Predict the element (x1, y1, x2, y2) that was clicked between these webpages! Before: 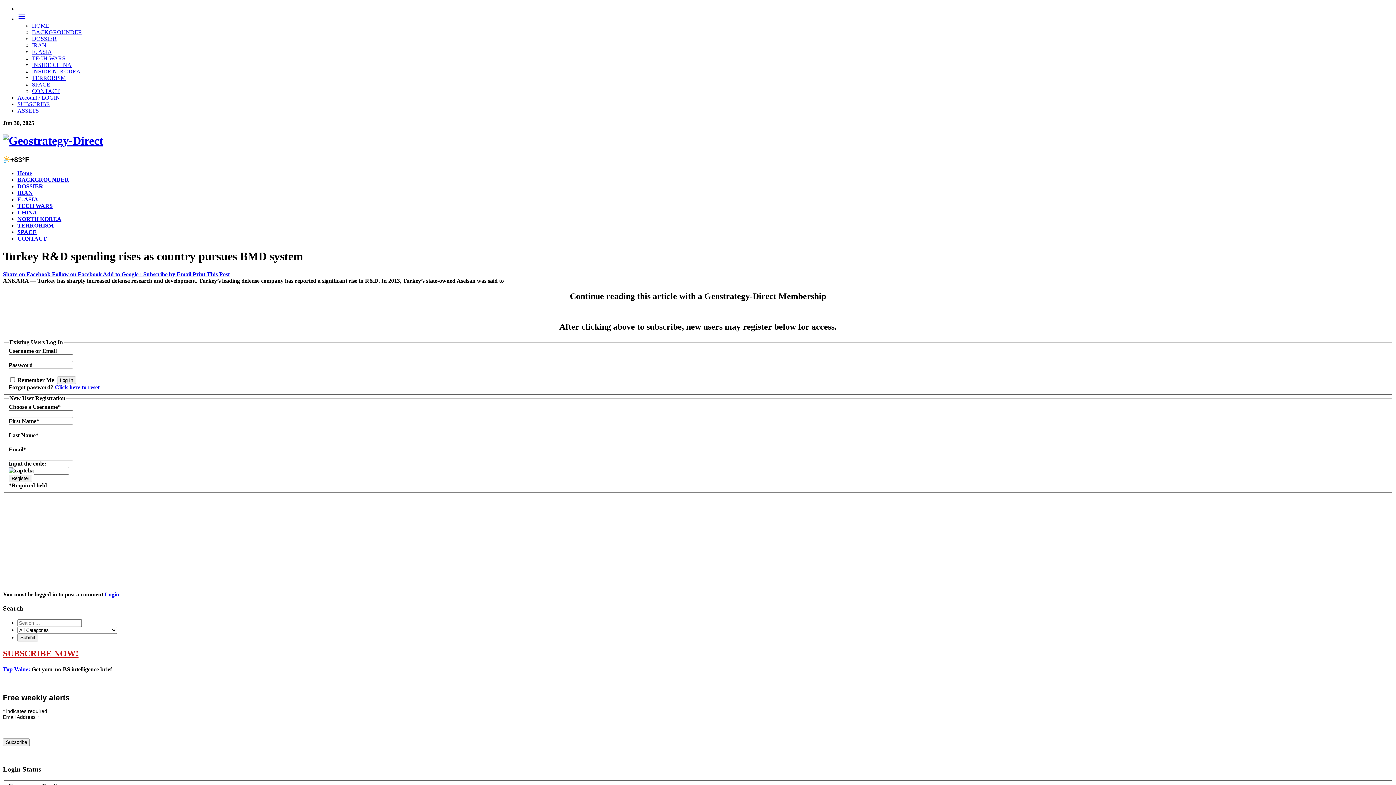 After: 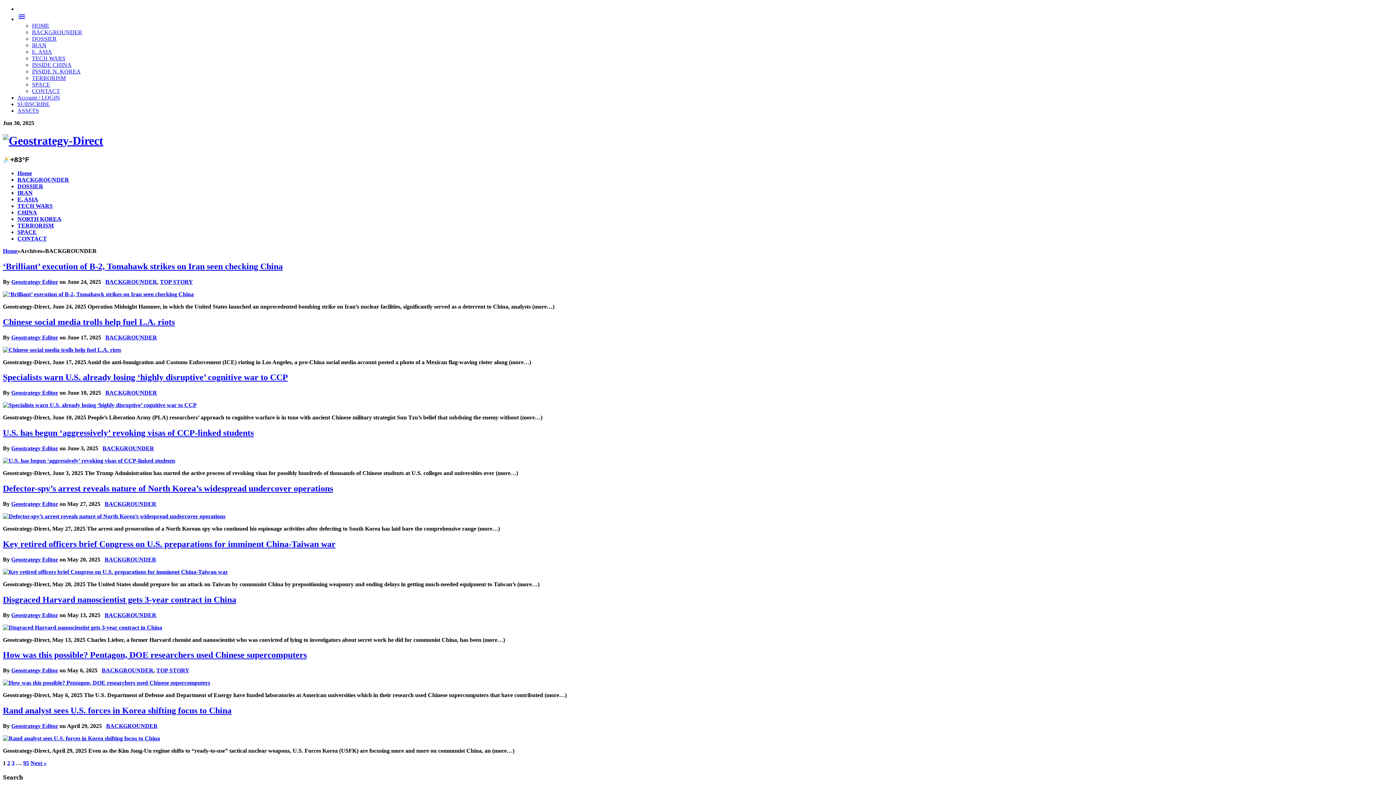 Action: label: BACKGROUNDER bbox: (32, 29, 82, 35)